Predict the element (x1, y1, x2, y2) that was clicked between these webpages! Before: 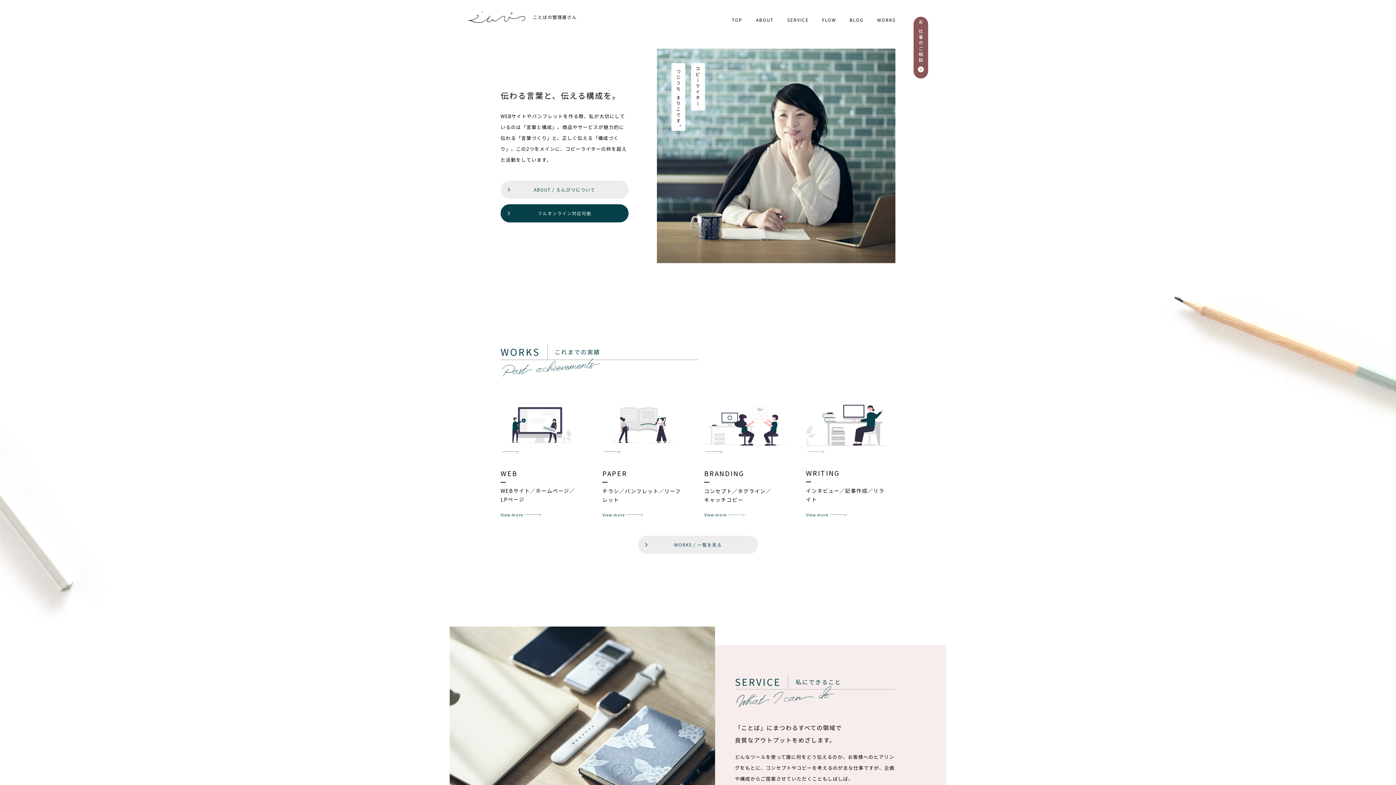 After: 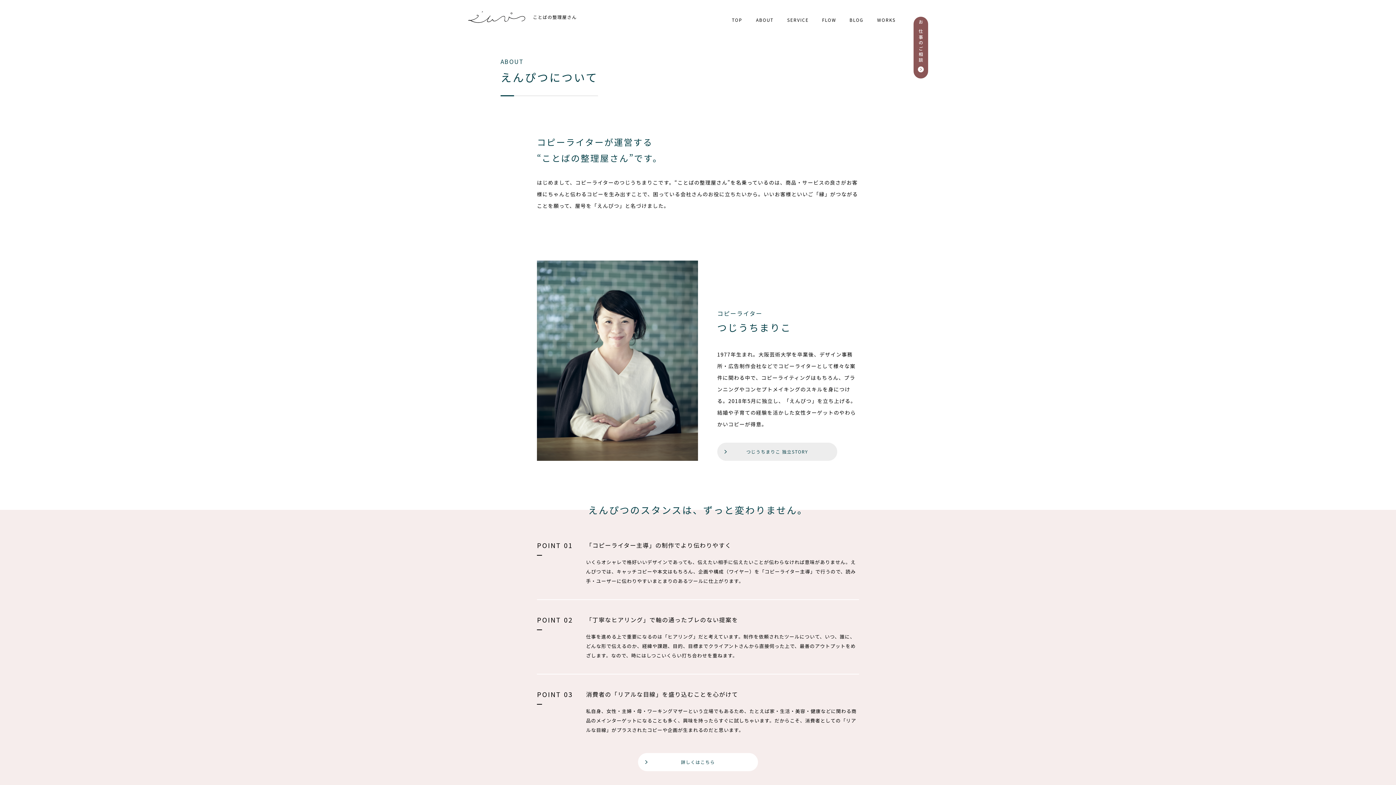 Action: bbox: (756, 16, 773, 32) label: ABOUT